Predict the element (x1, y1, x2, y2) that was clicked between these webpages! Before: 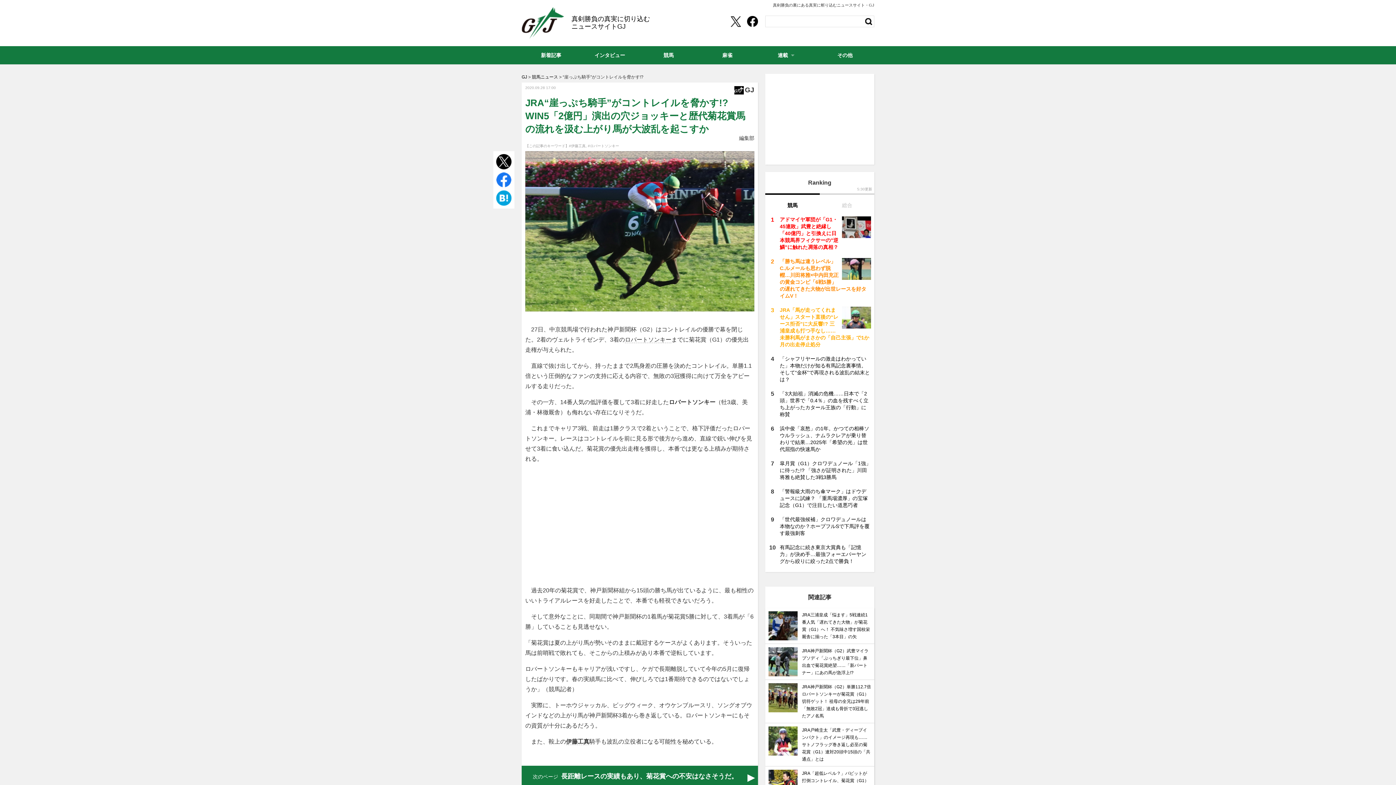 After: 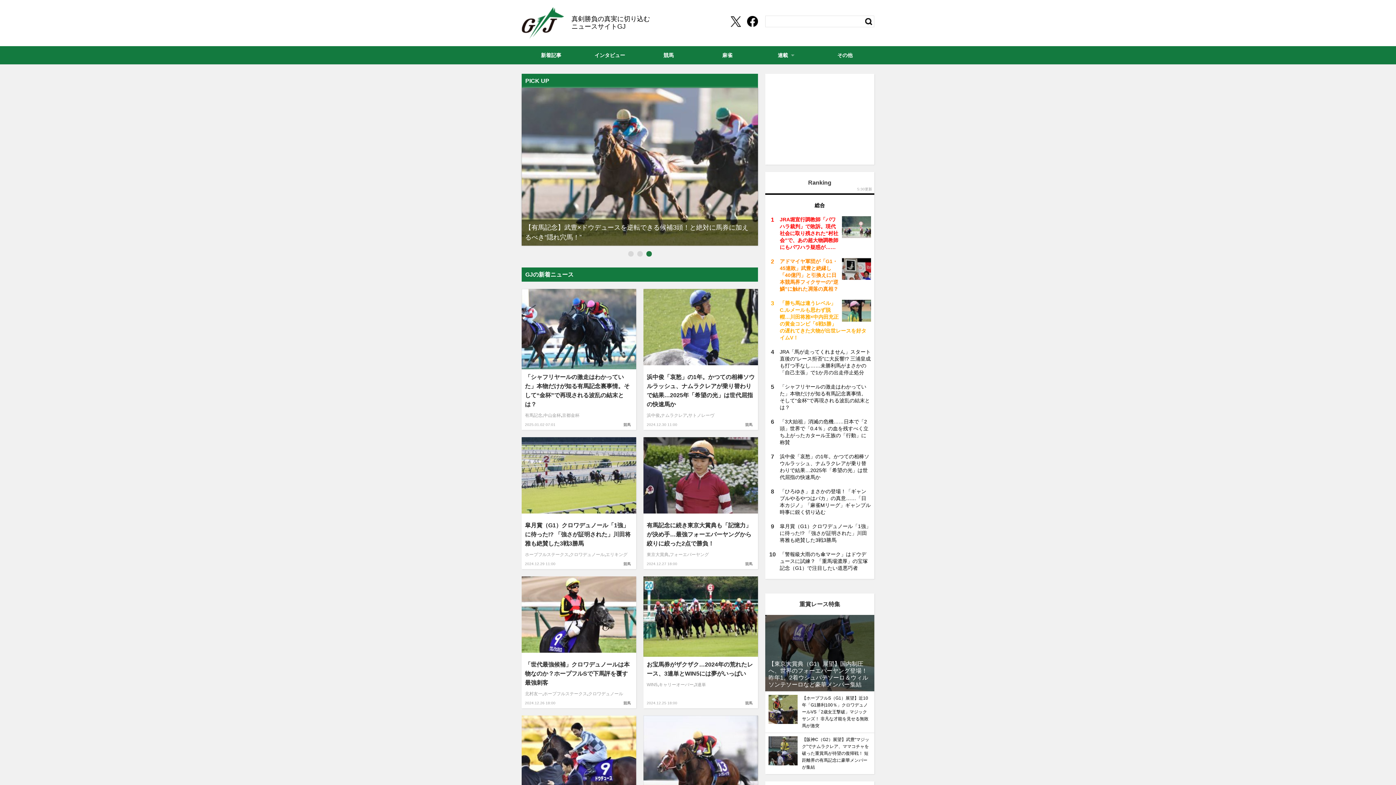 Action: label: GJ bbox: (521, 7, 564, 38)